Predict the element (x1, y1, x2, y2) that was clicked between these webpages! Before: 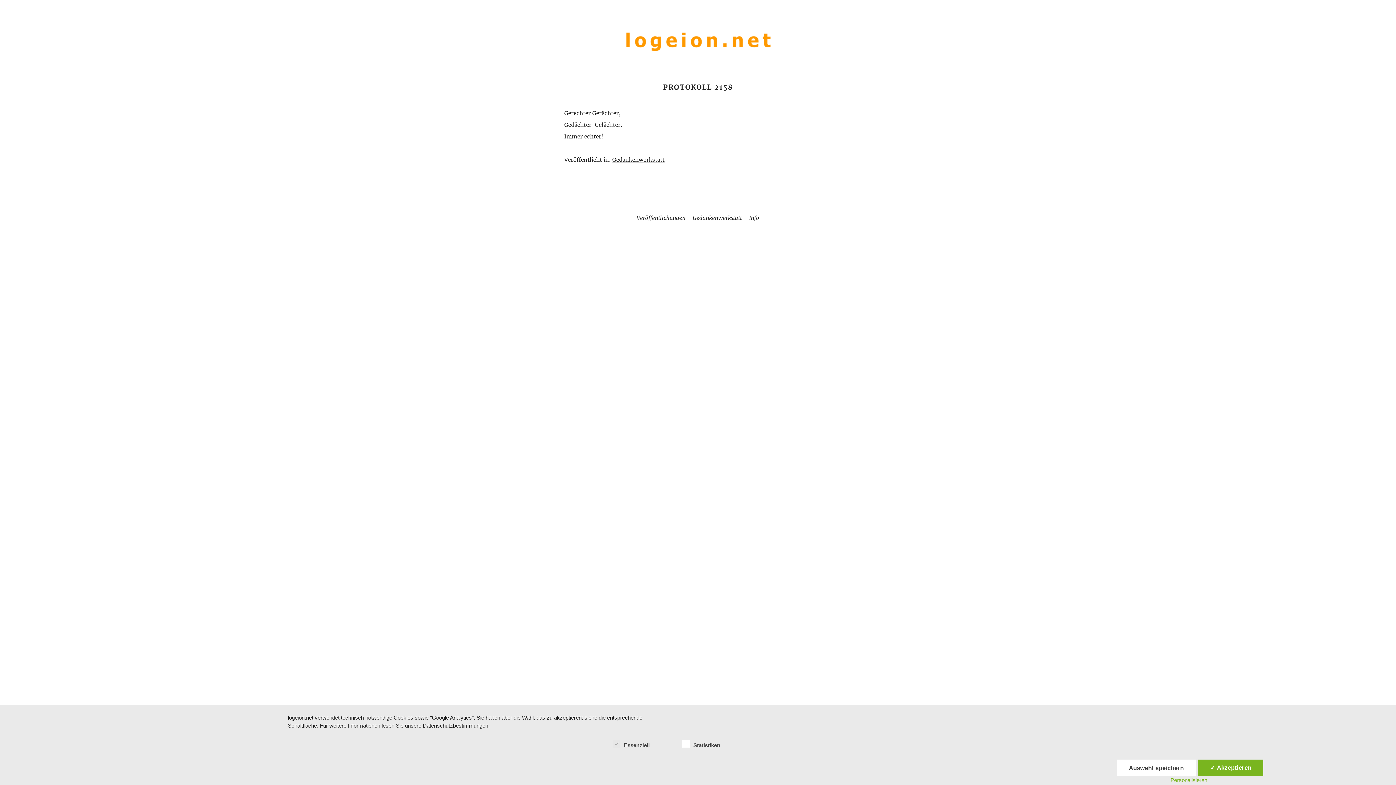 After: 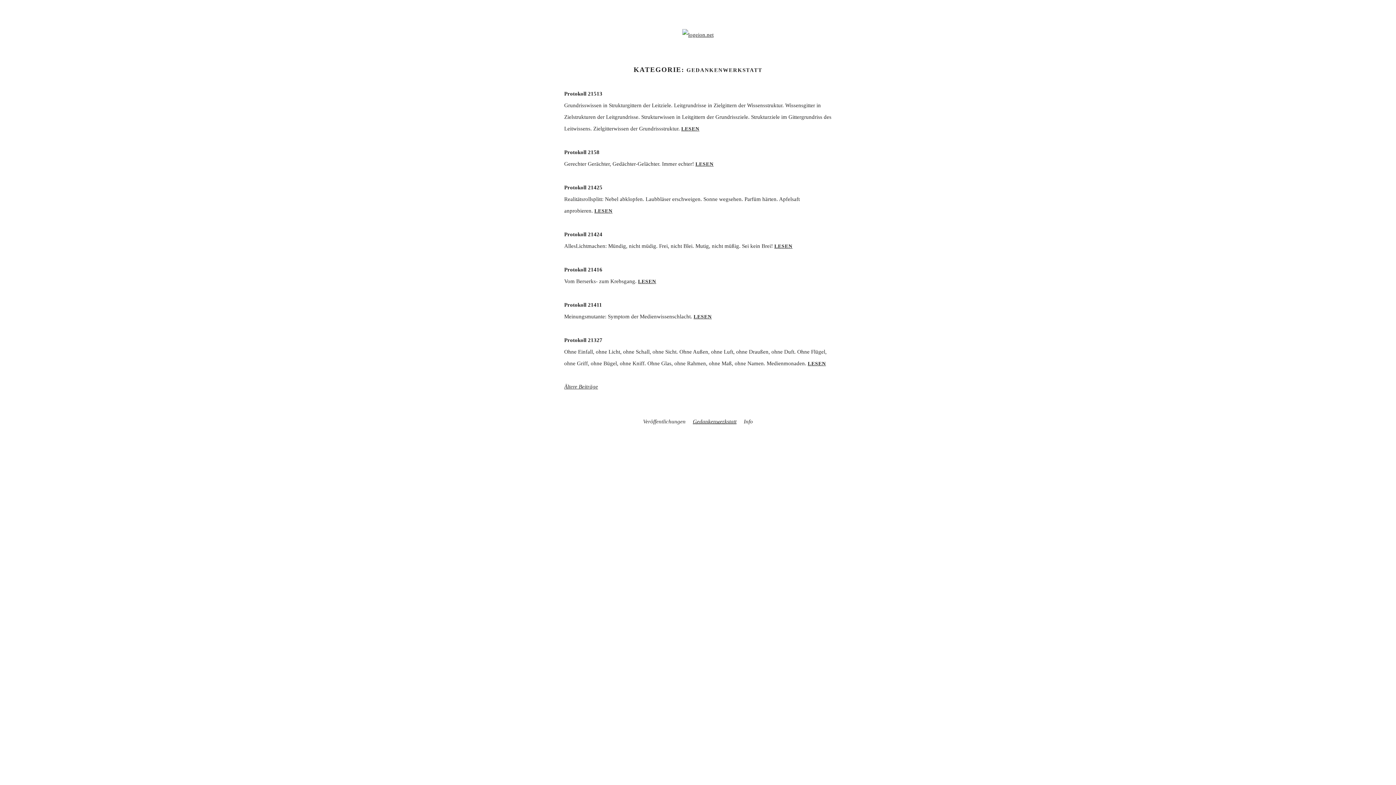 Action: bbox: (692, 214, 742, 221) label: Gedankenwerkstatt